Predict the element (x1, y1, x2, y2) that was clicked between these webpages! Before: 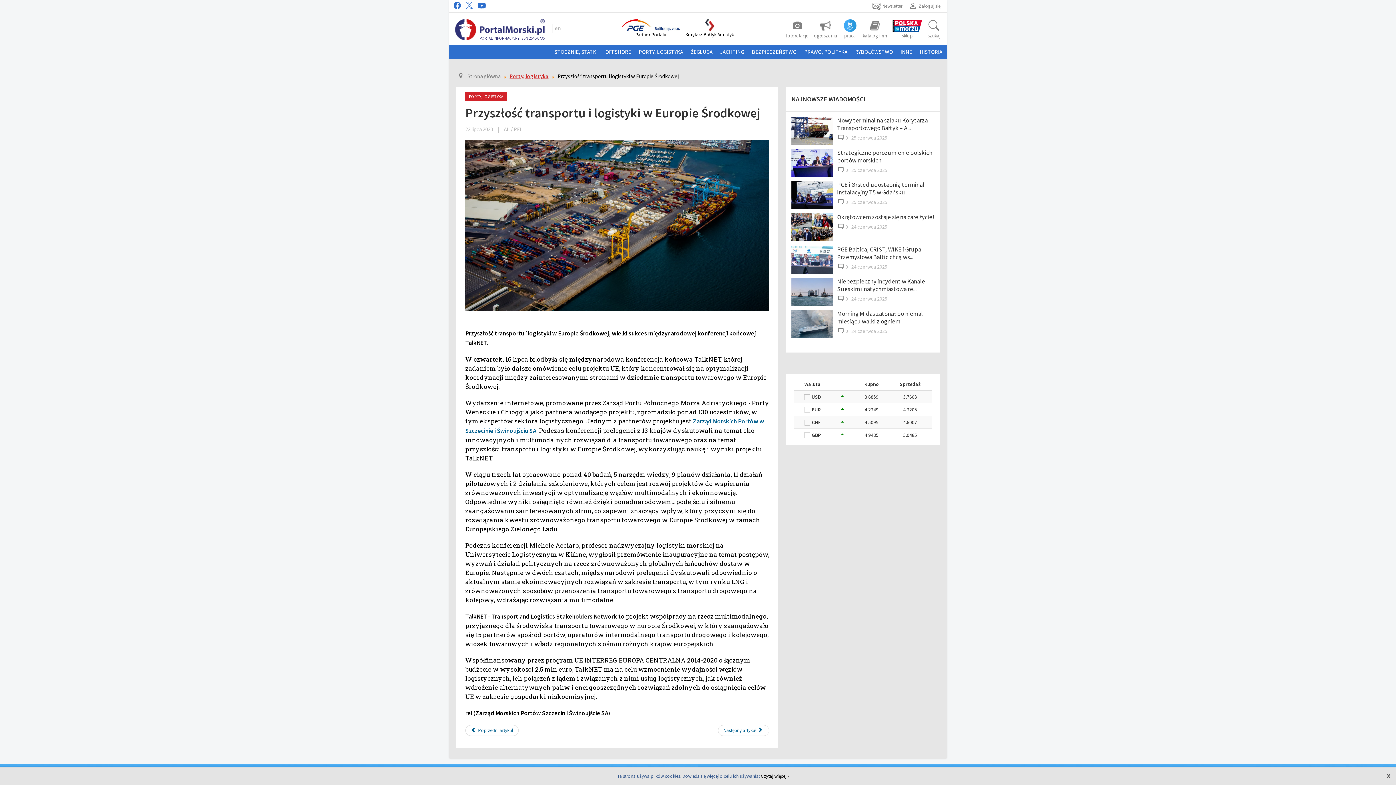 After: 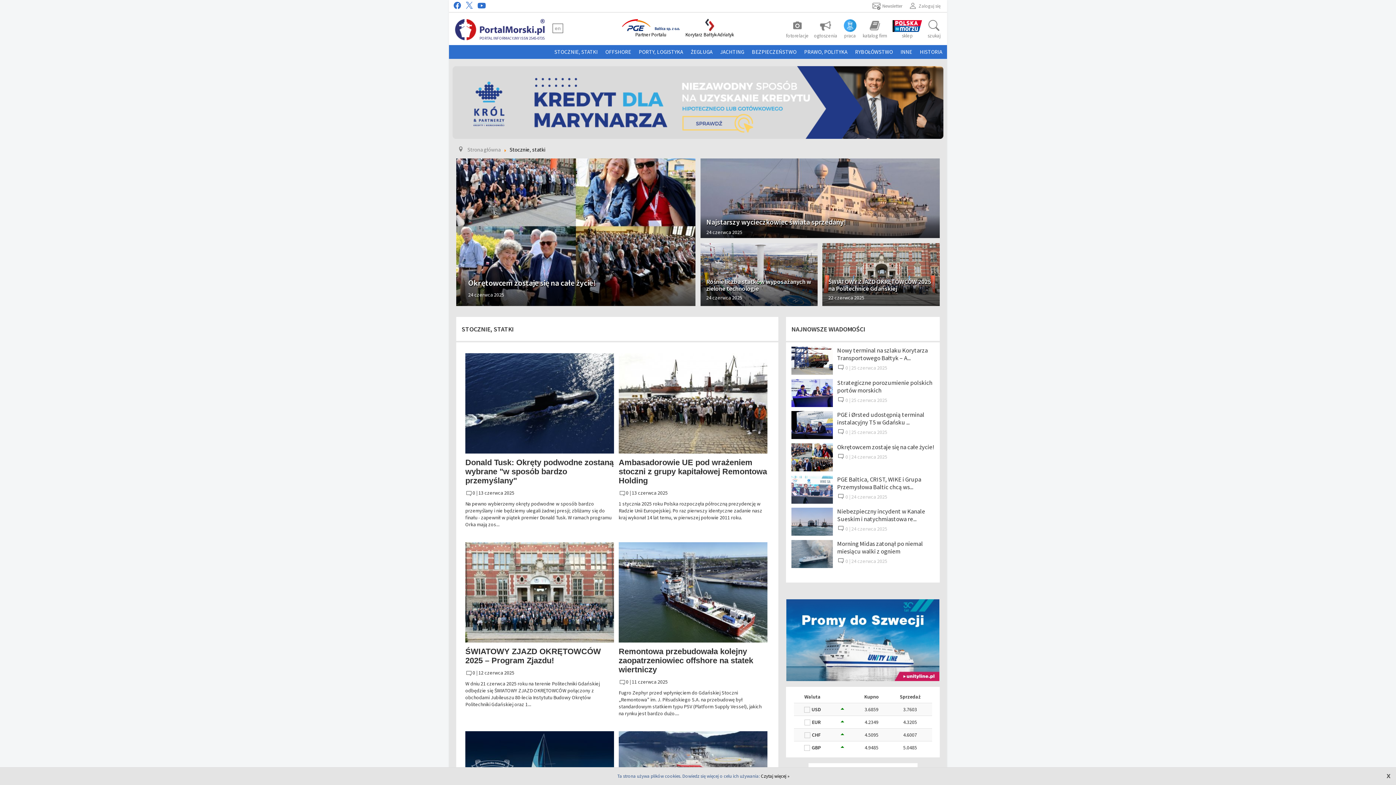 Action: label: STOCZNIE, STATKI bbox: (551, 46, 600, 57)